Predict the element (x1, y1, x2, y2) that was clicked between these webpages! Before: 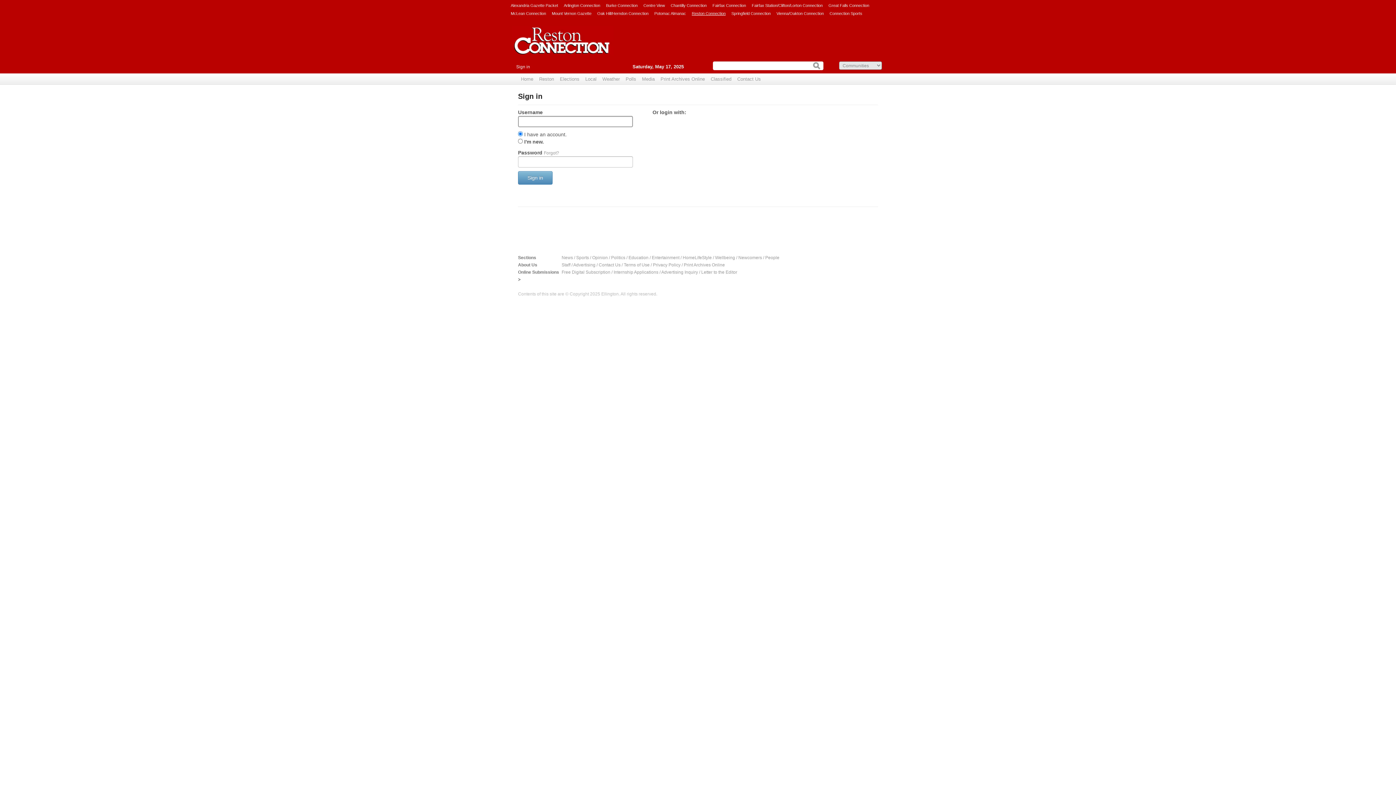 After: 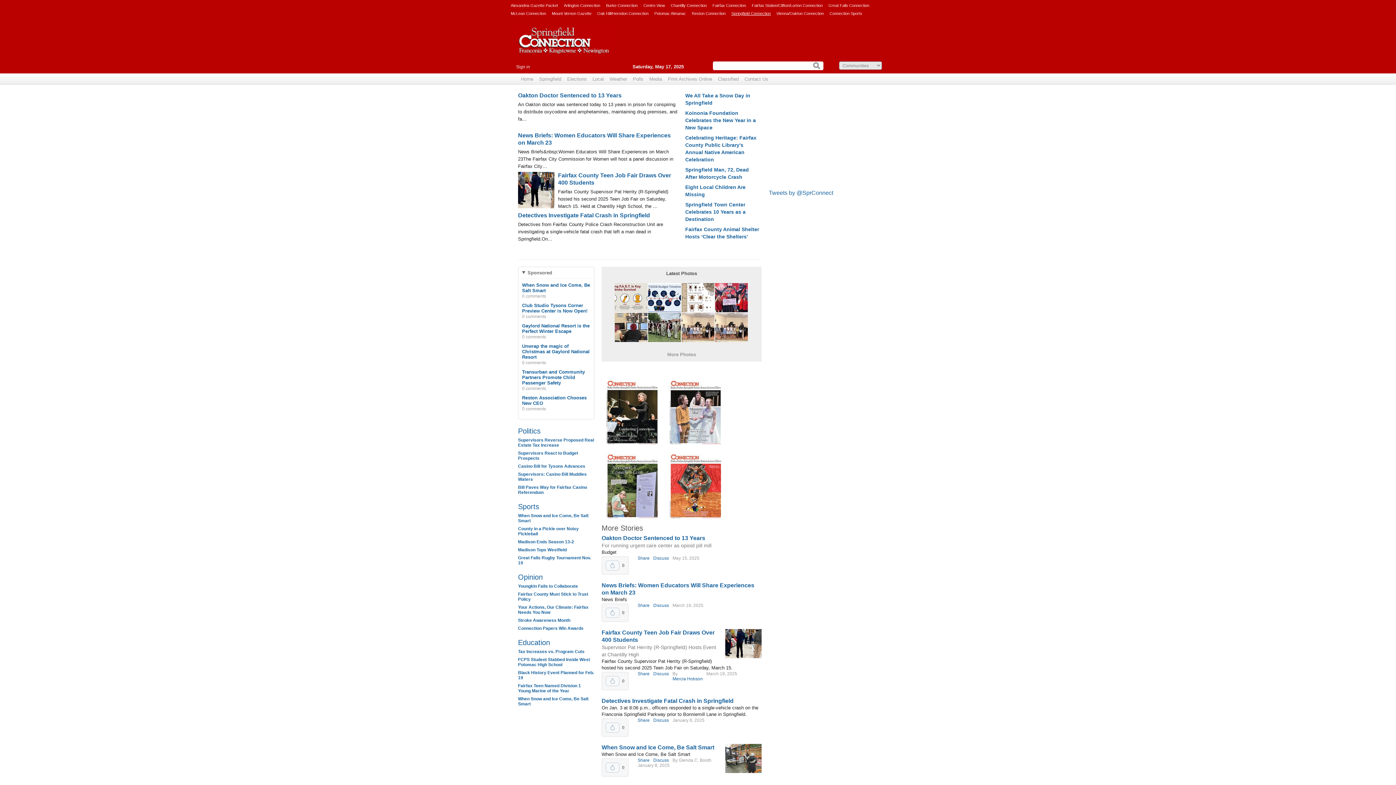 Action: label: Springfield Connection bbox: (731, 9, 770, 17)